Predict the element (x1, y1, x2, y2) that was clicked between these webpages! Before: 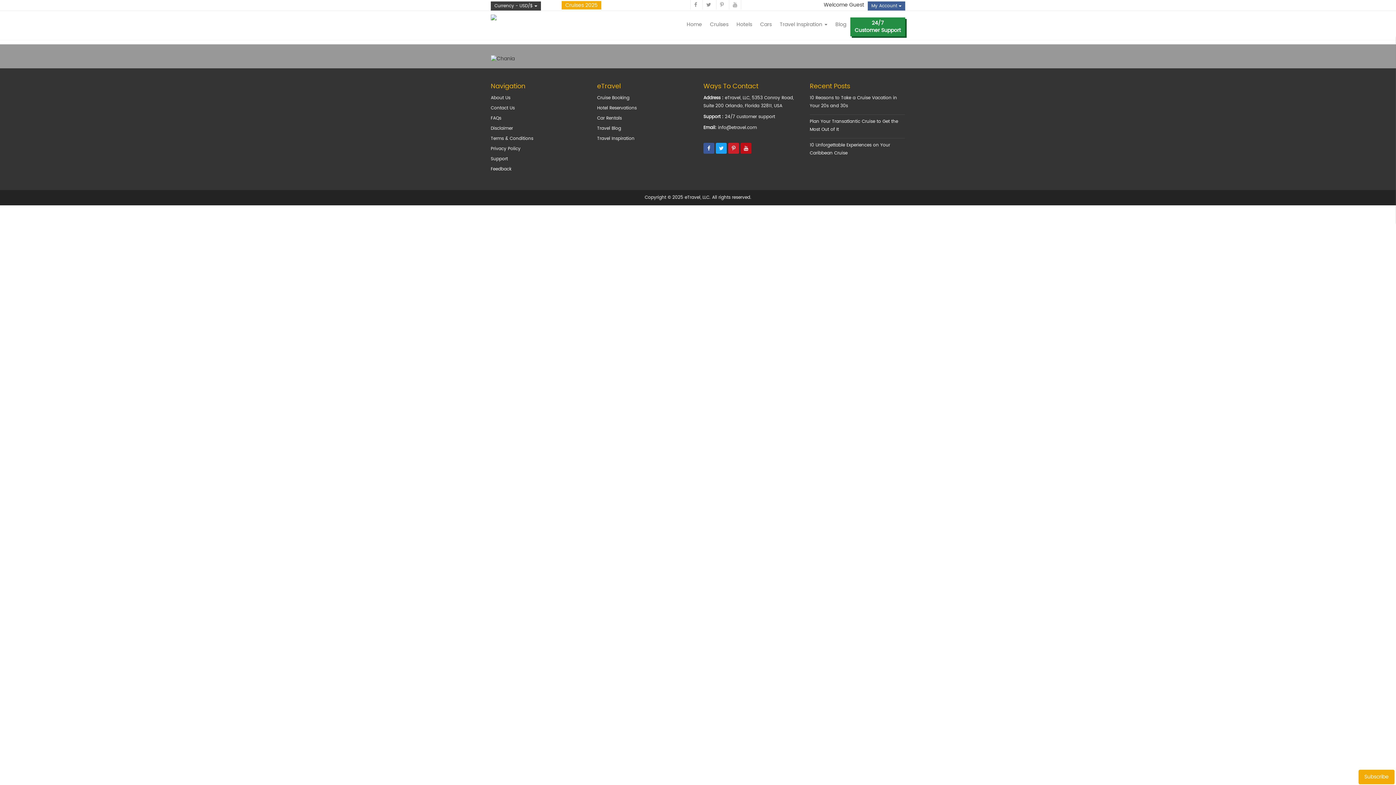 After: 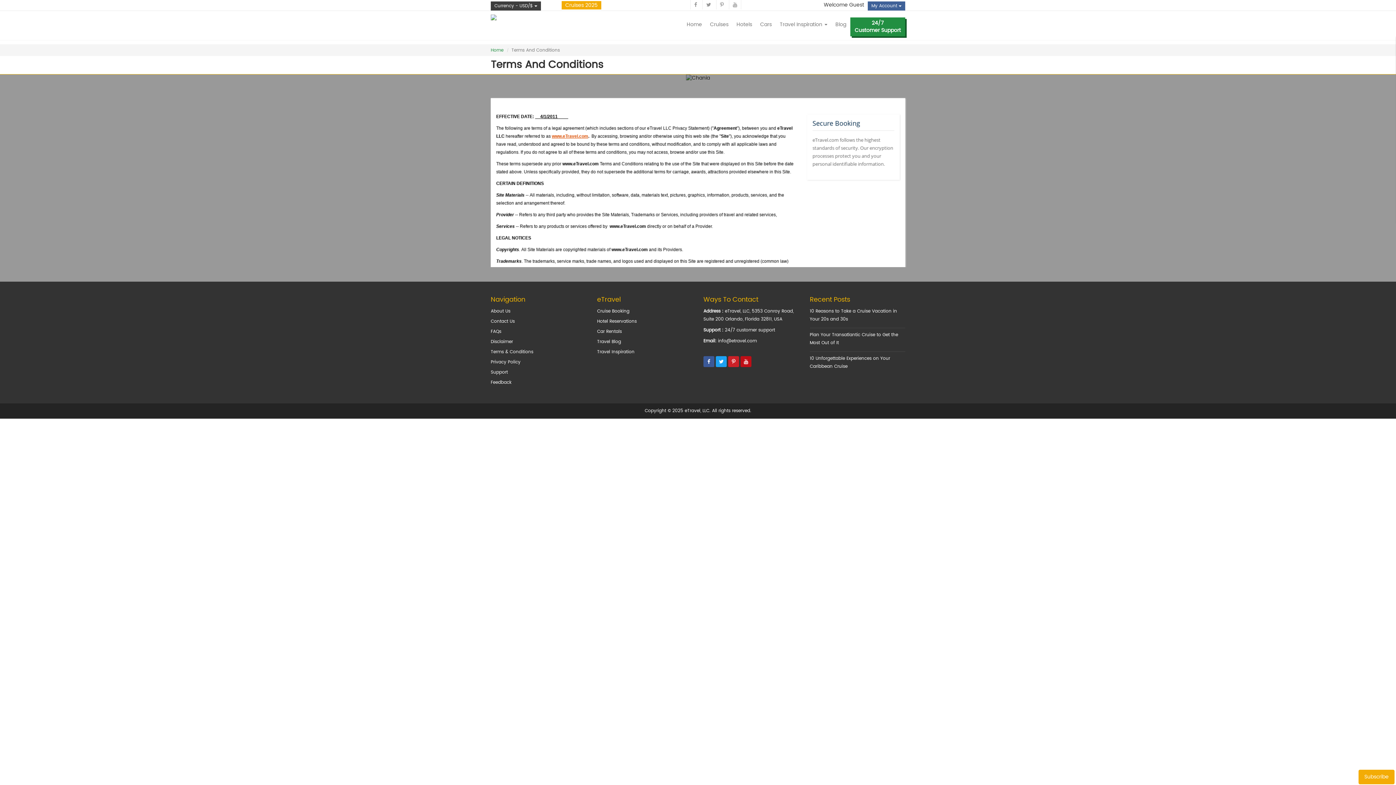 Action: label: Terms & Conditions bbox: (490, 135, 533, 142)